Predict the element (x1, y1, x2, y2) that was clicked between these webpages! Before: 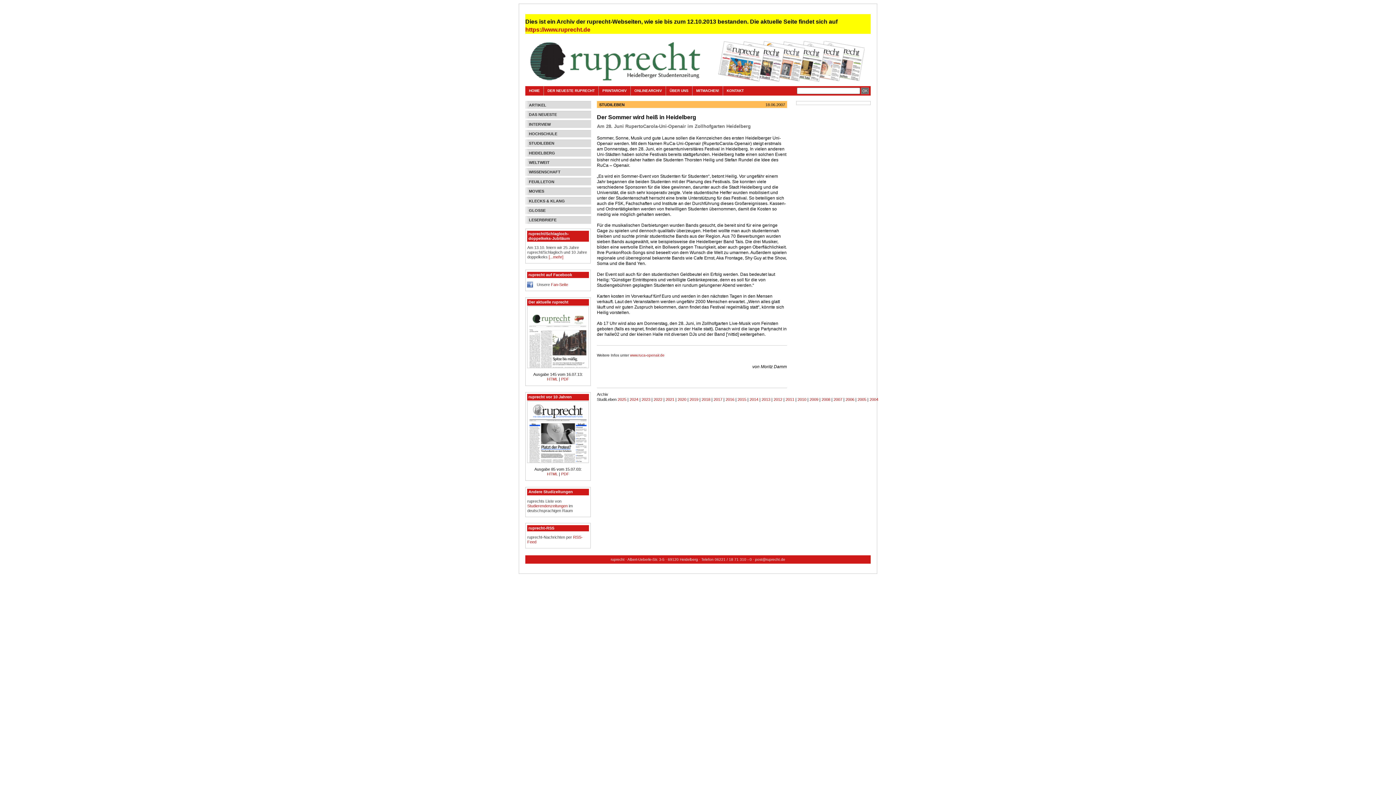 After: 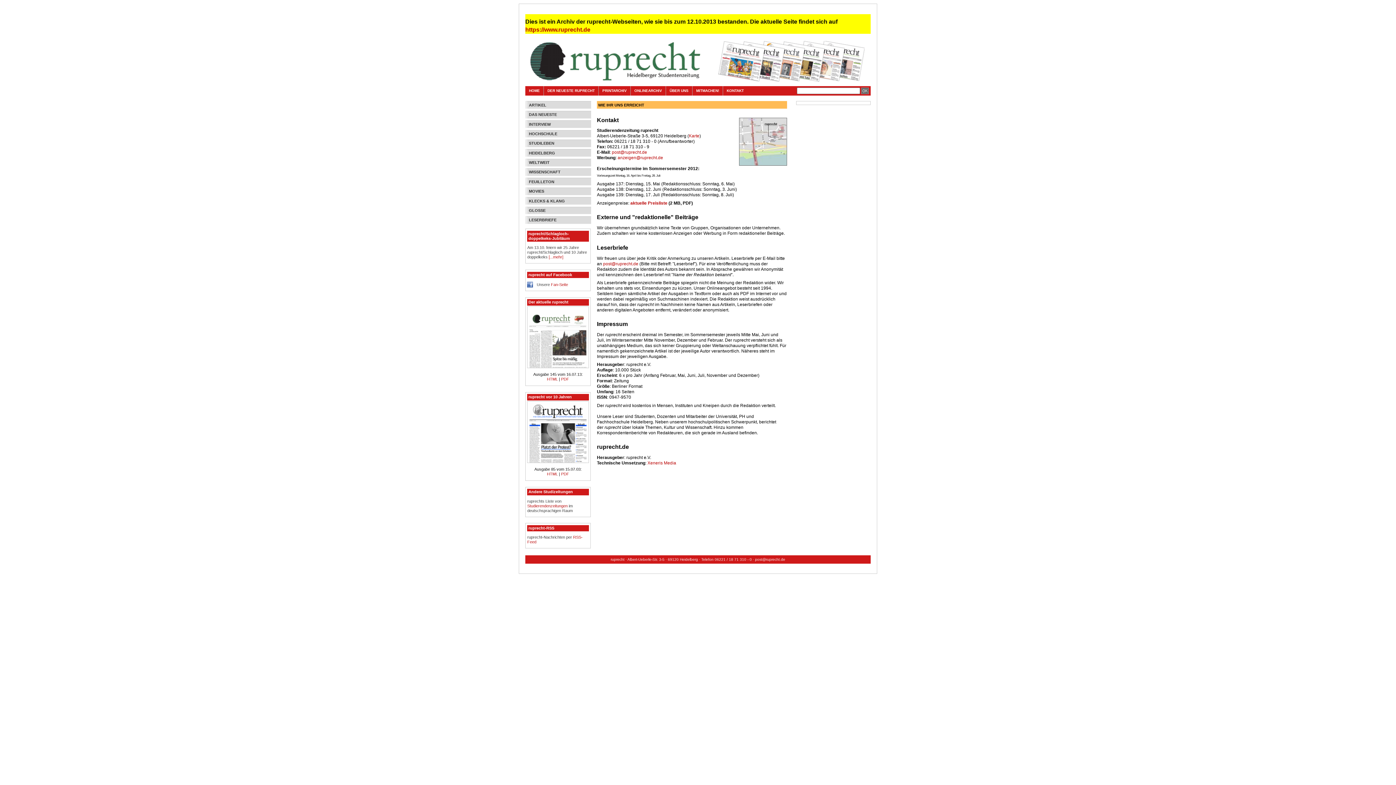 Action: bbox: (723, 86, 747, 95) label: KONTAKT